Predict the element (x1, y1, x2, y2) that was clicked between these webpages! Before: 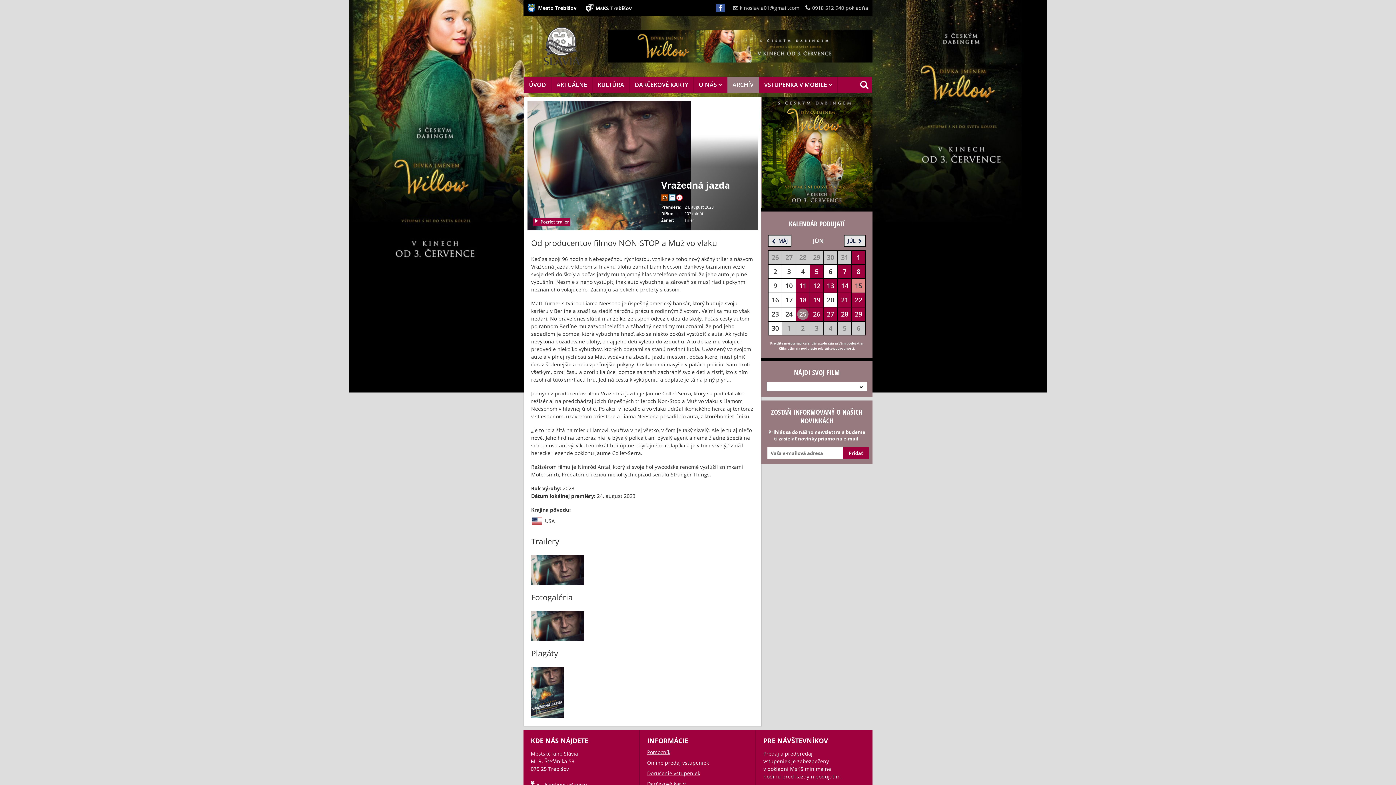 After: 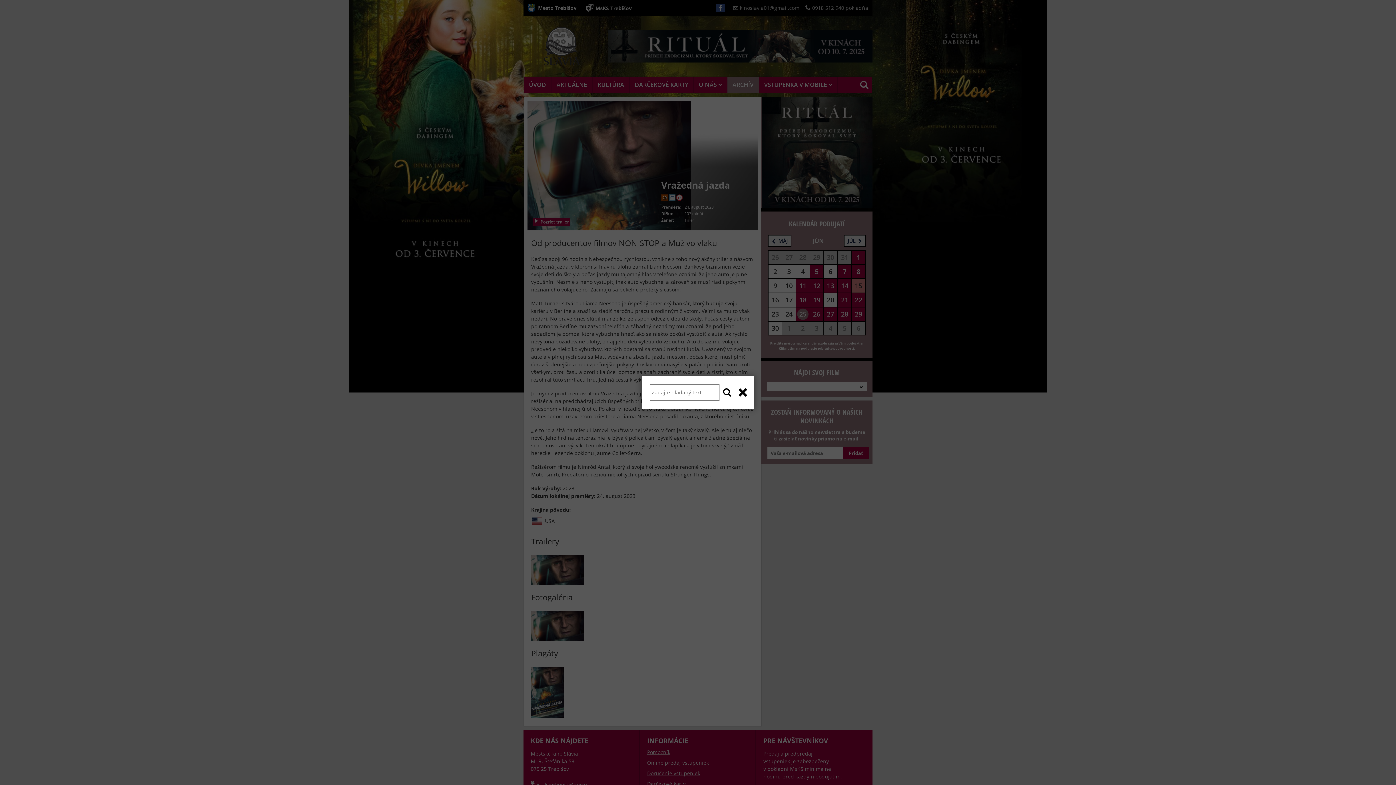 Action: bbox: (856, 76, 872, 92)